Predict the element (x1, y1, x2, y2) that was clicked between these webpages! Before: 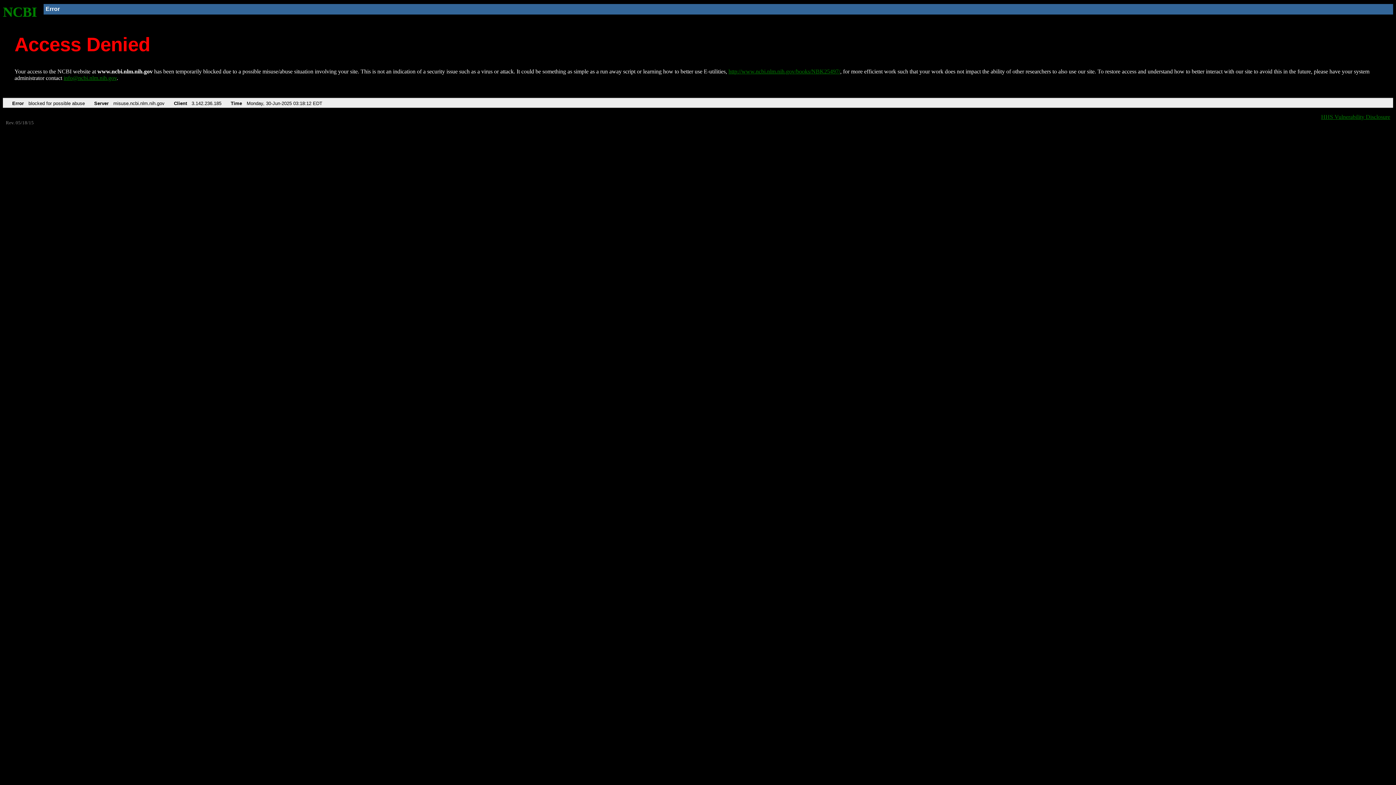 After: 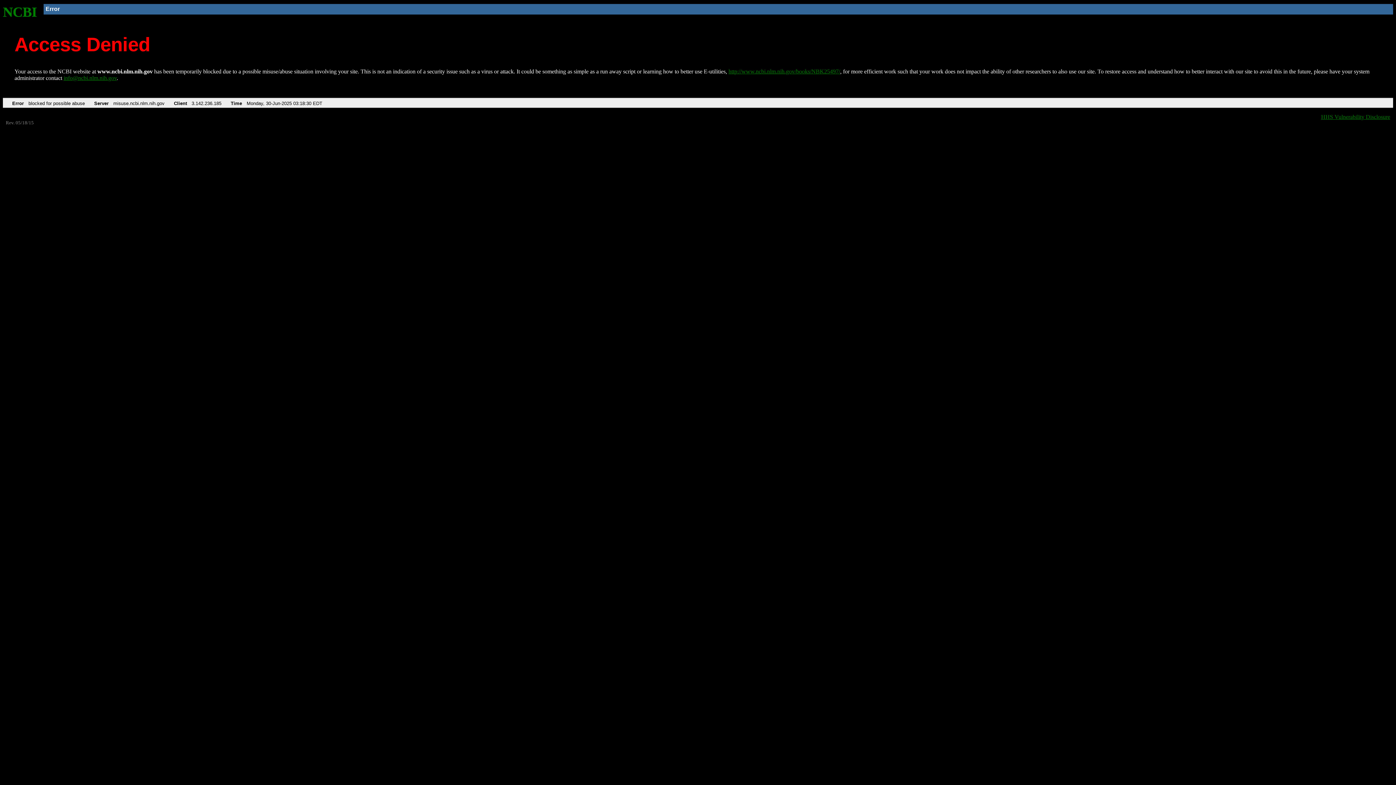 Action: label: NCBI bbox: (2, 4, 37, 19)